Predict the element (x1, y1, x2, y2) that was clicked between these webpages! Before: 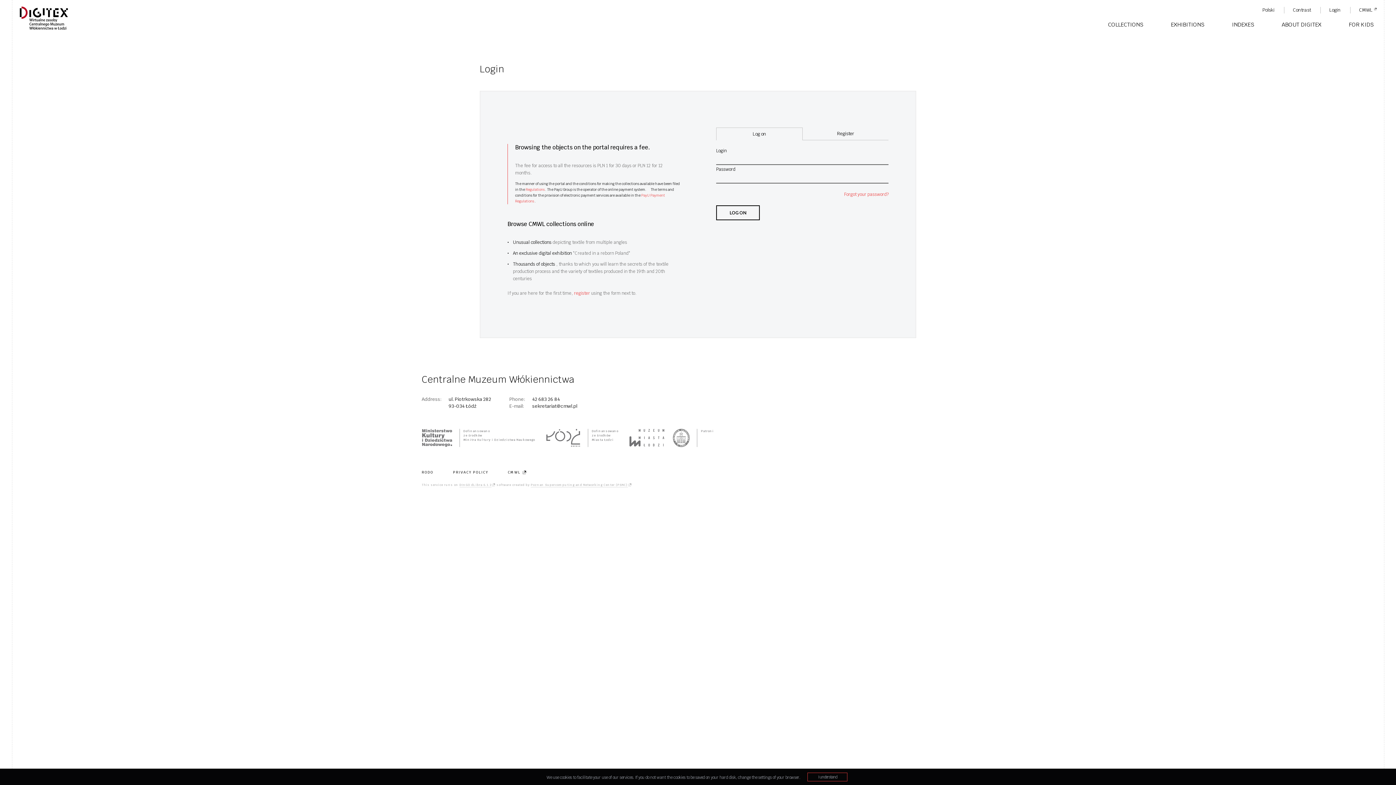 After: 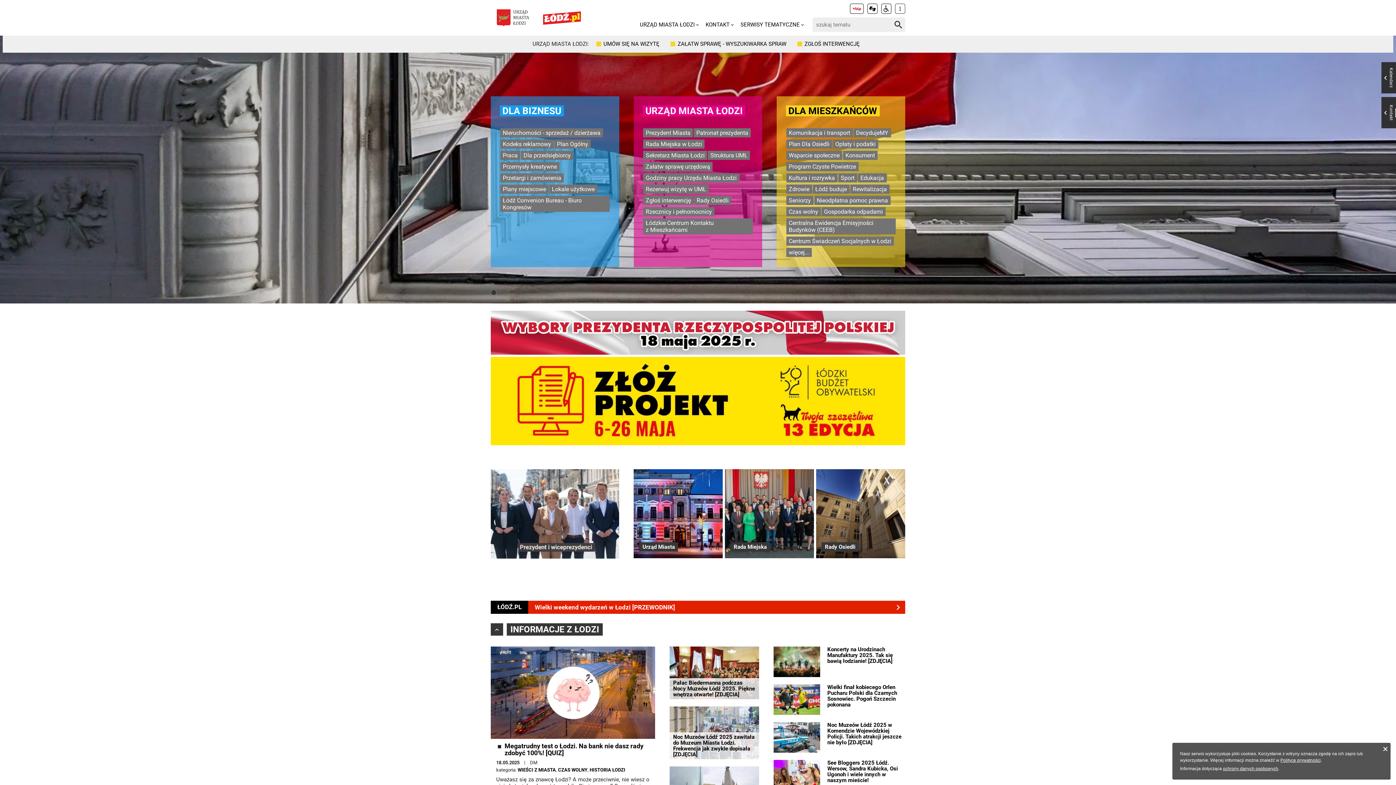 Action: bbox: (546, 429, 580, 447)